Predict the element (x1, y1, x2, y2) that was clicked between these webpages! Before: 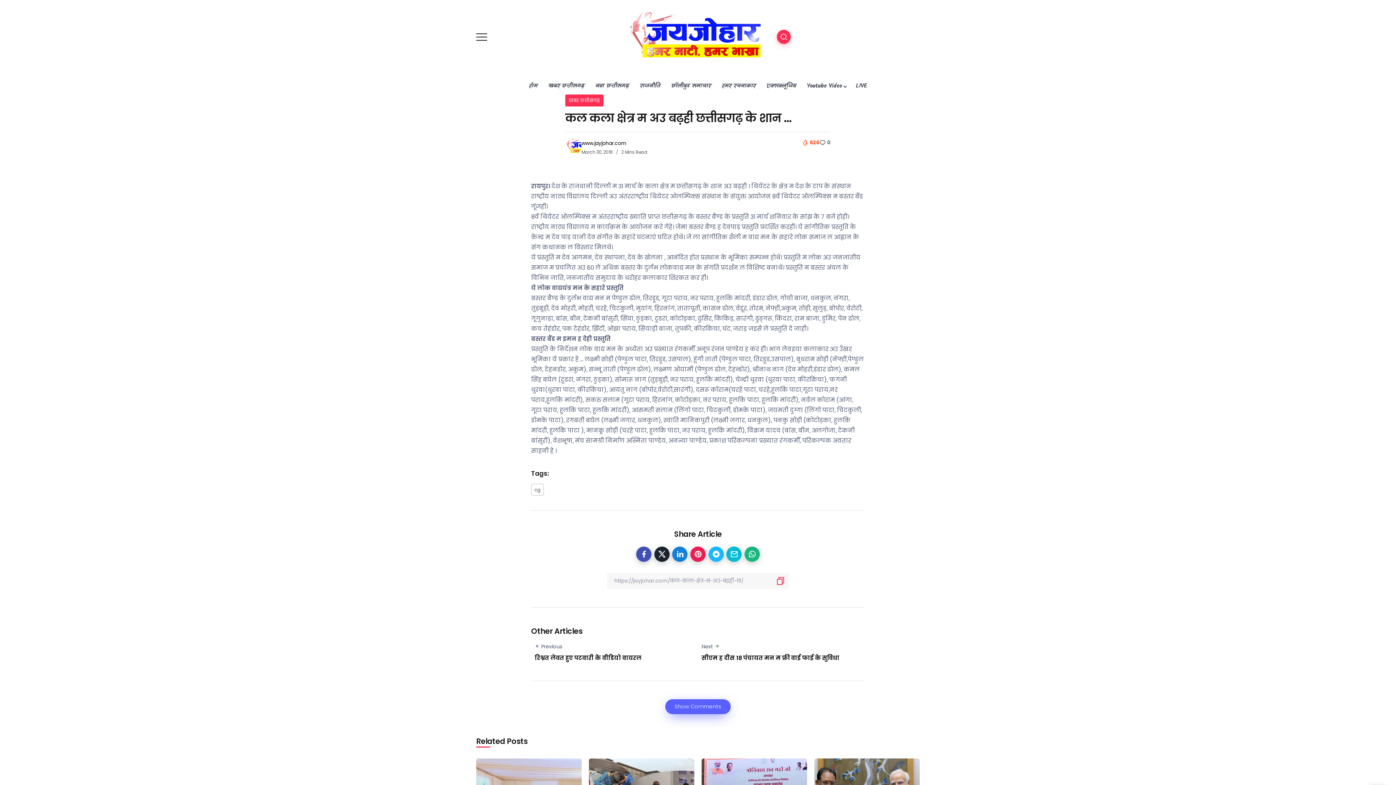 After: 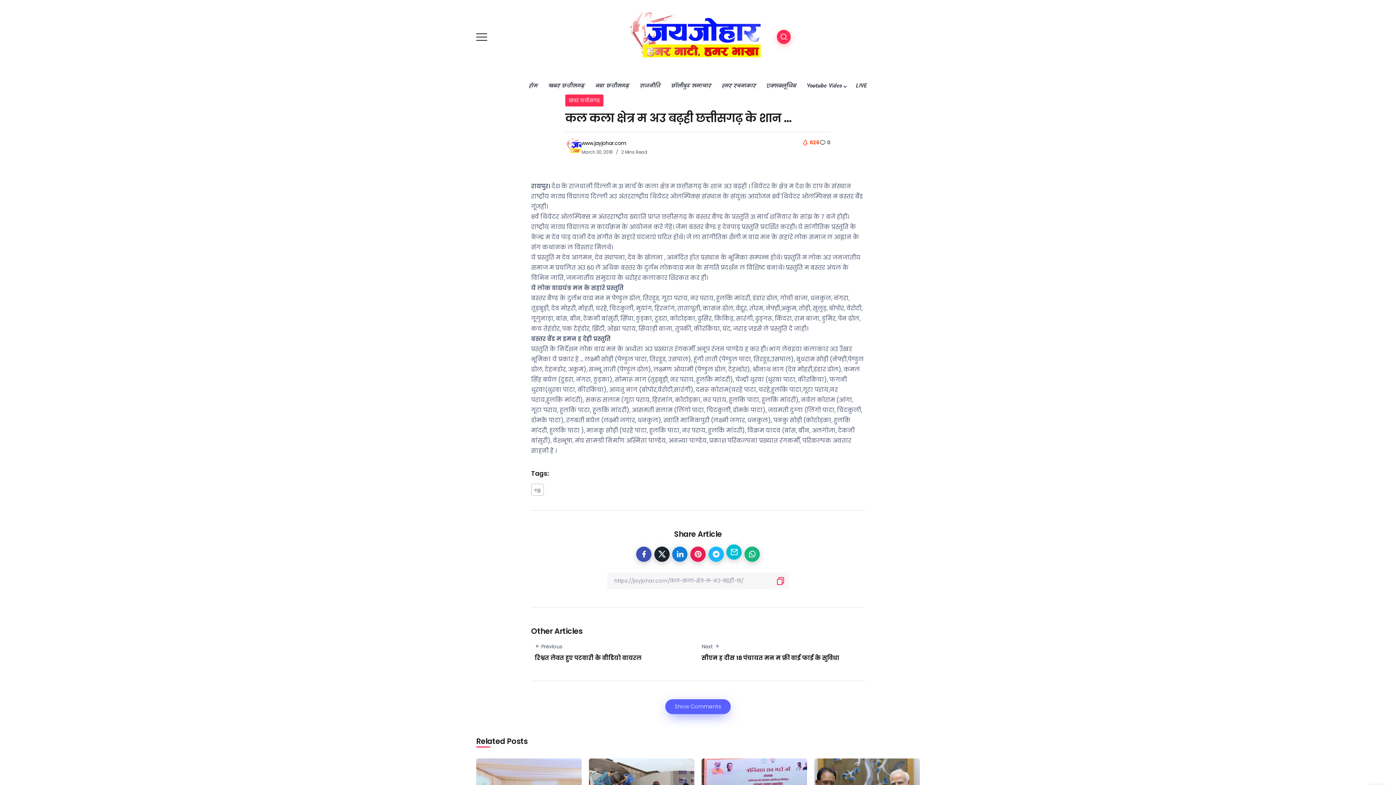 Action: bbox: (726, 546, 741, 562)